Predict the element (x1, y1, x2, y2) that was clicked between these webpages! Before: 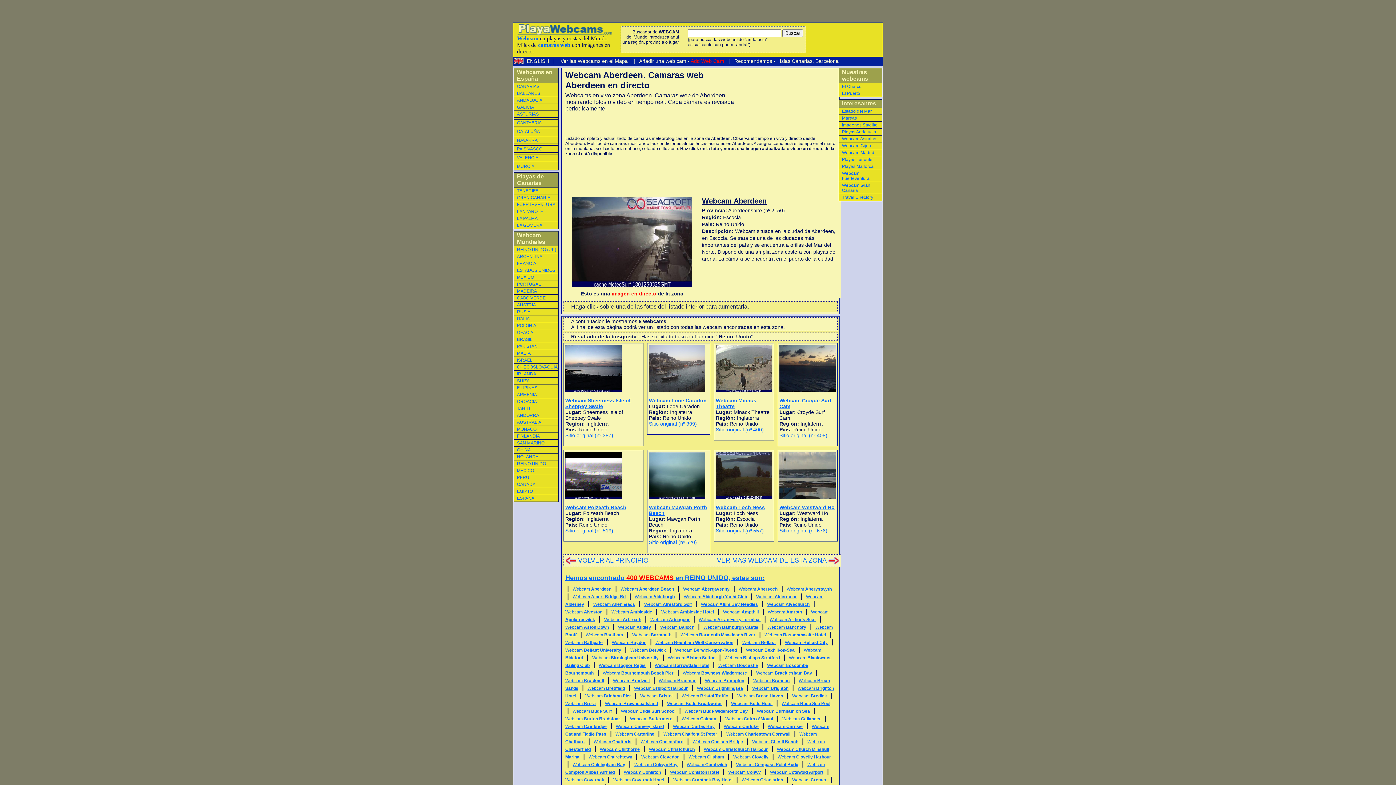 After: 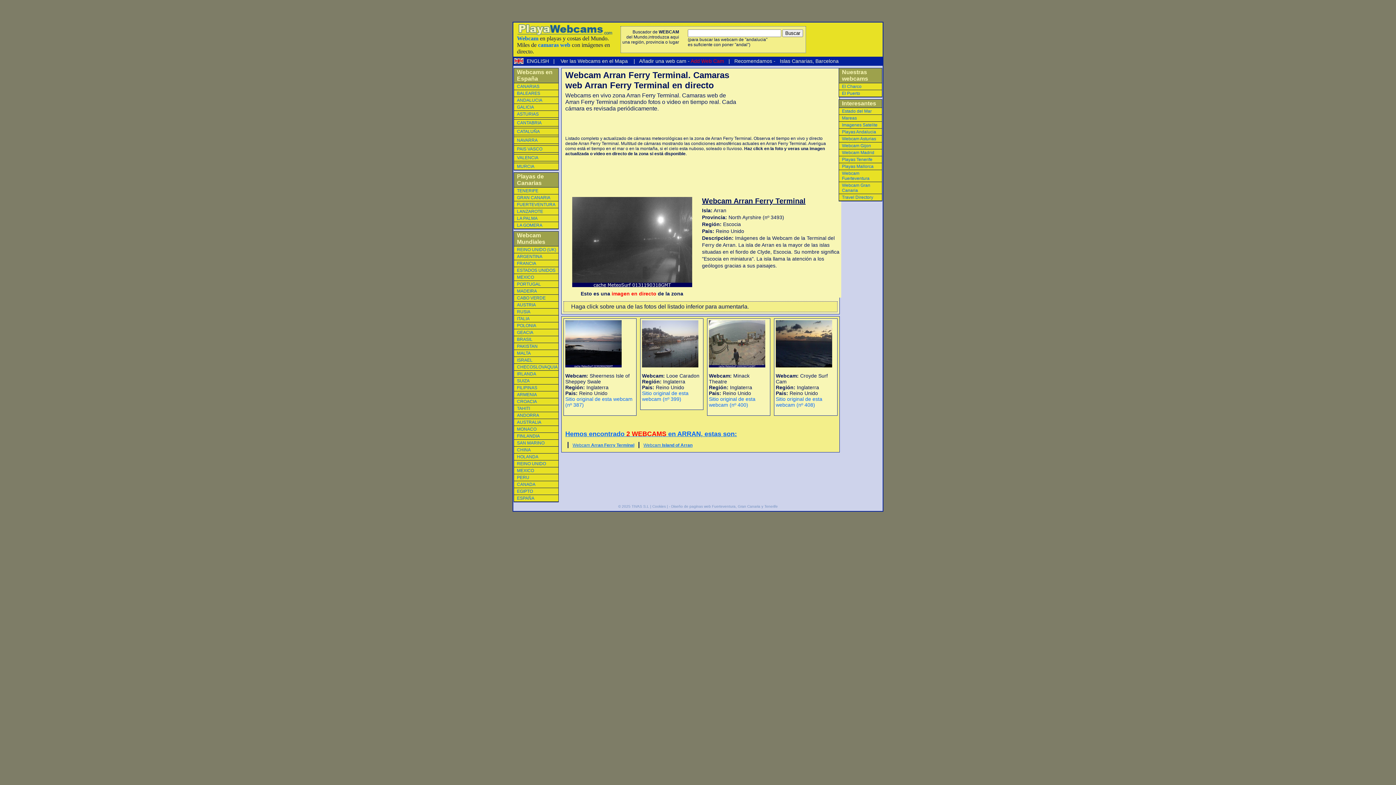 Action: bbox: (698, 617, 760, 622) label: Webcam Arran Ferry Terminal